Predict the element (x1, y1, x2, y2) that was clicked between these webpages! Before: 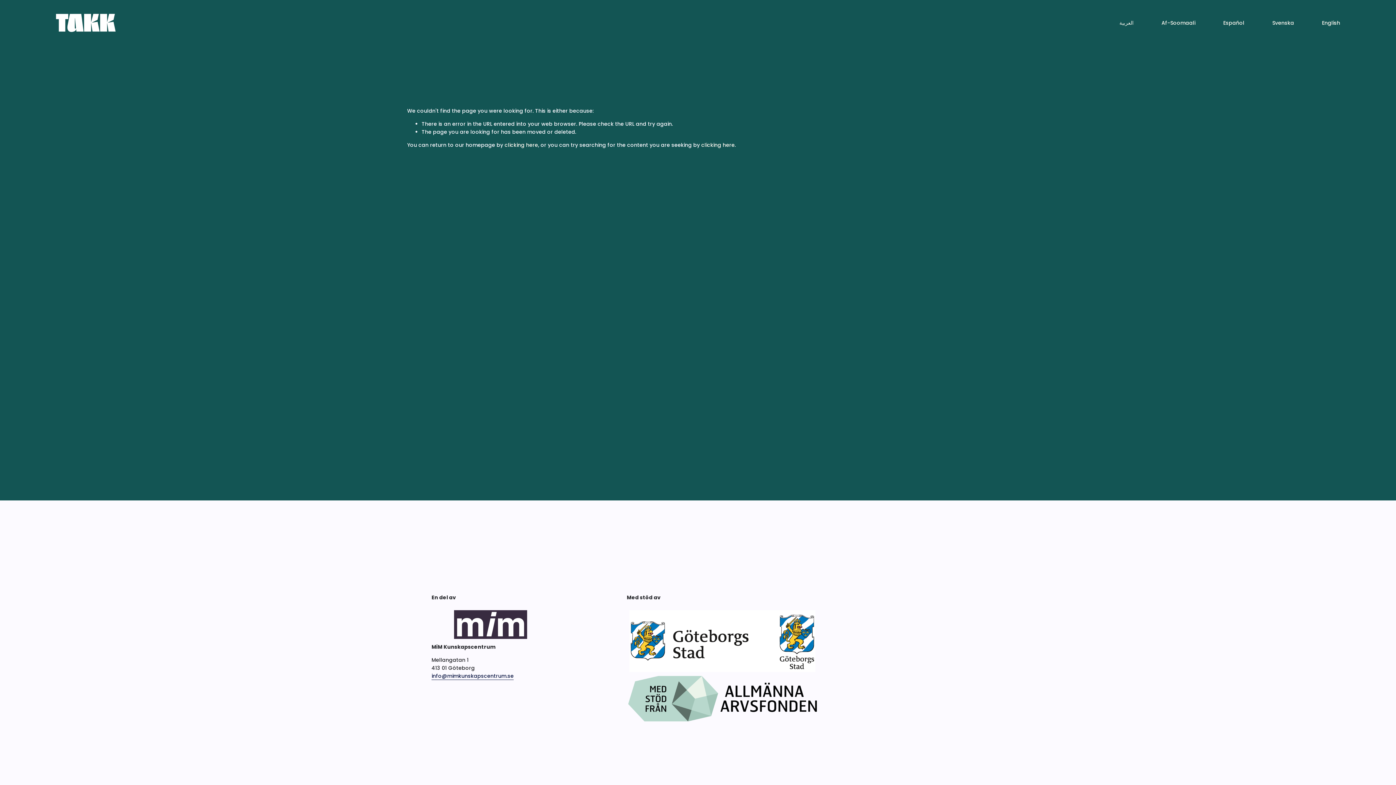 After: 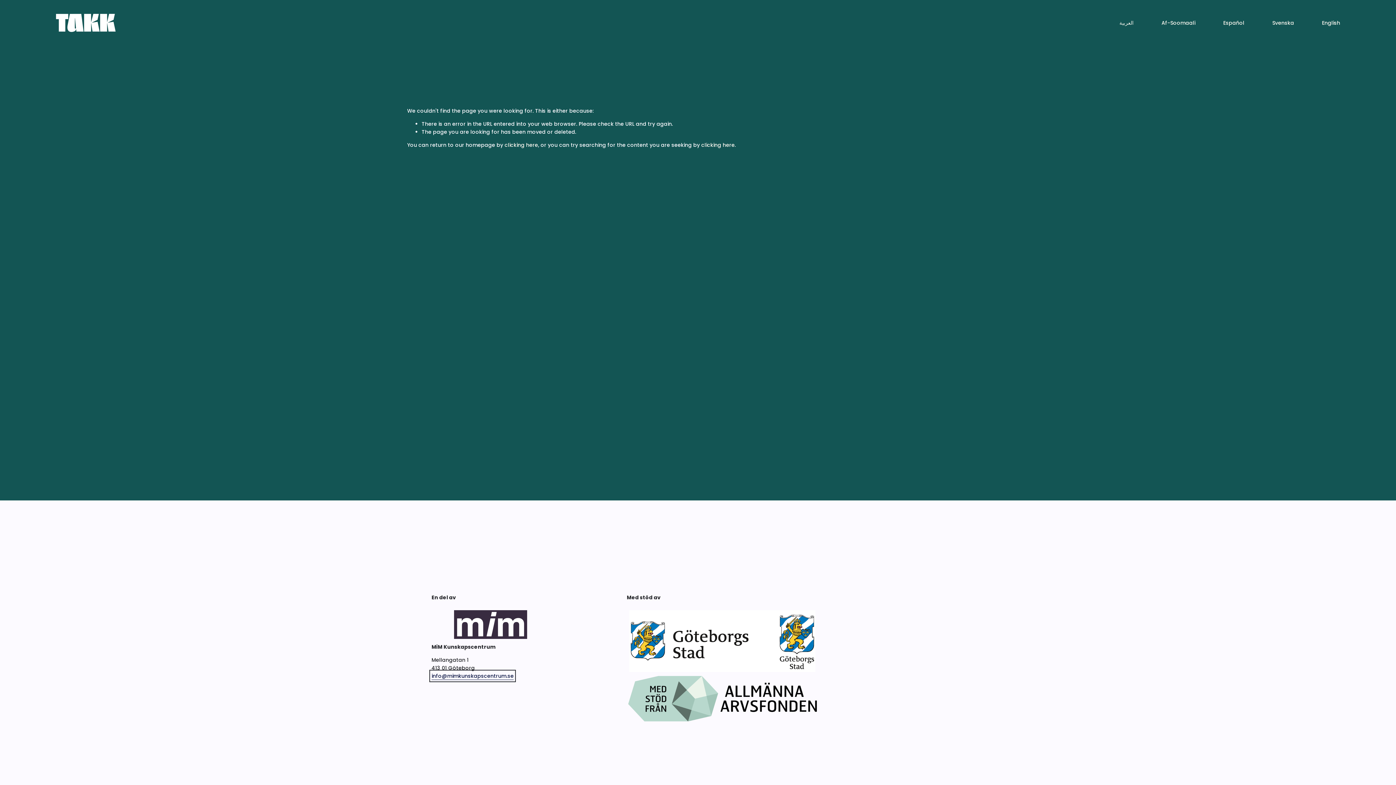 Action: label: info@mimkunskapscentrum.se bbox: (431, 672, 513, 680)